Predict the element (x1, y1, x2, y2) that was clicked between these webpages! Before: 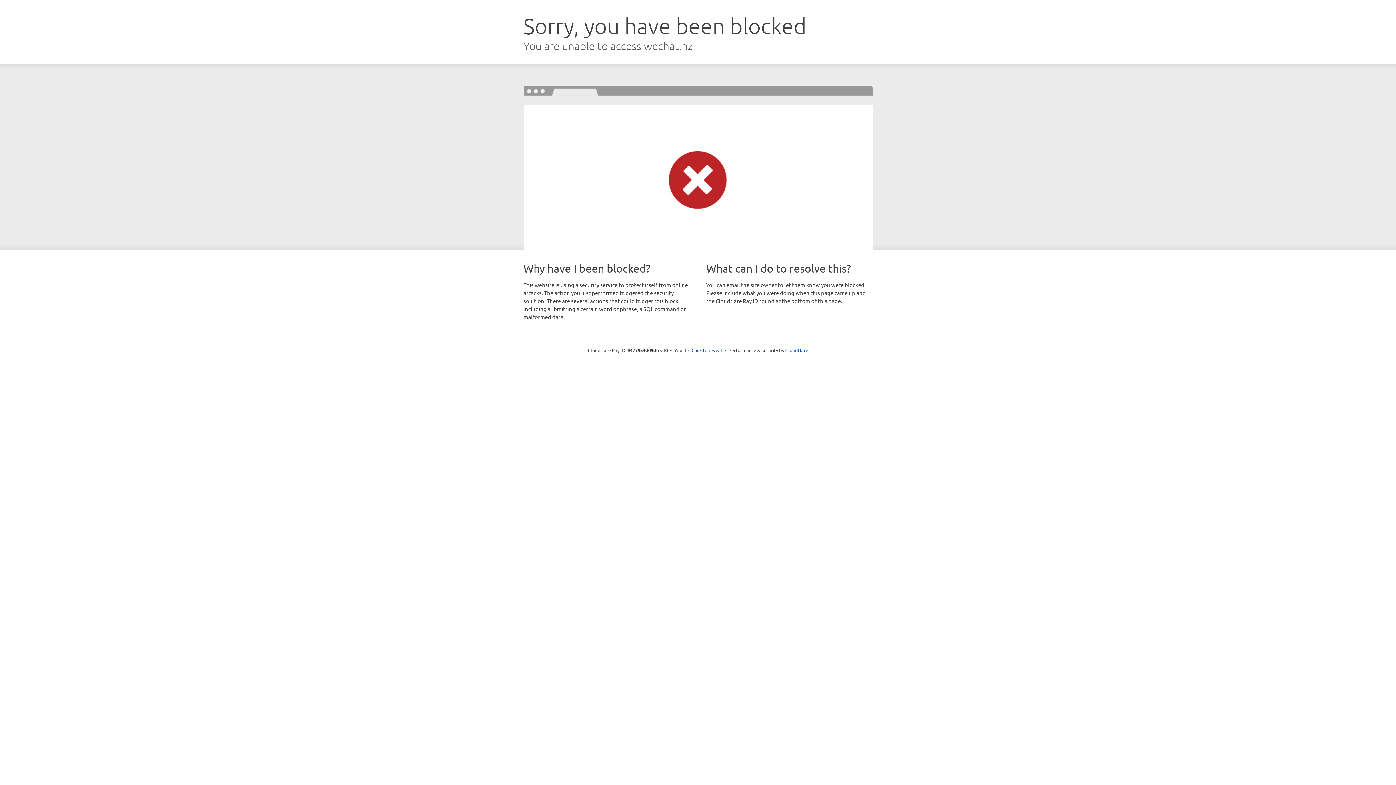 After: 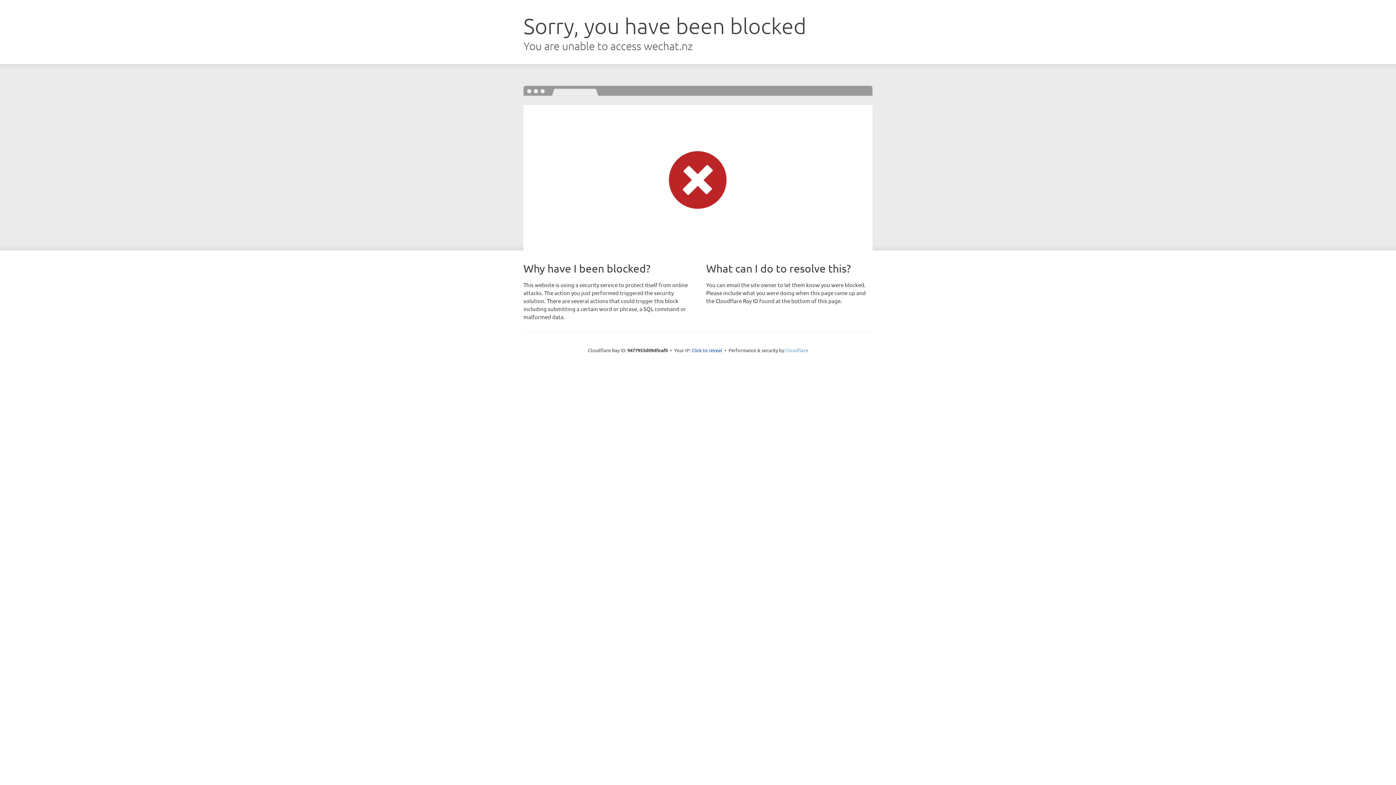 Action: label: Cloudflare bbox: (785, 347, 808, 353)